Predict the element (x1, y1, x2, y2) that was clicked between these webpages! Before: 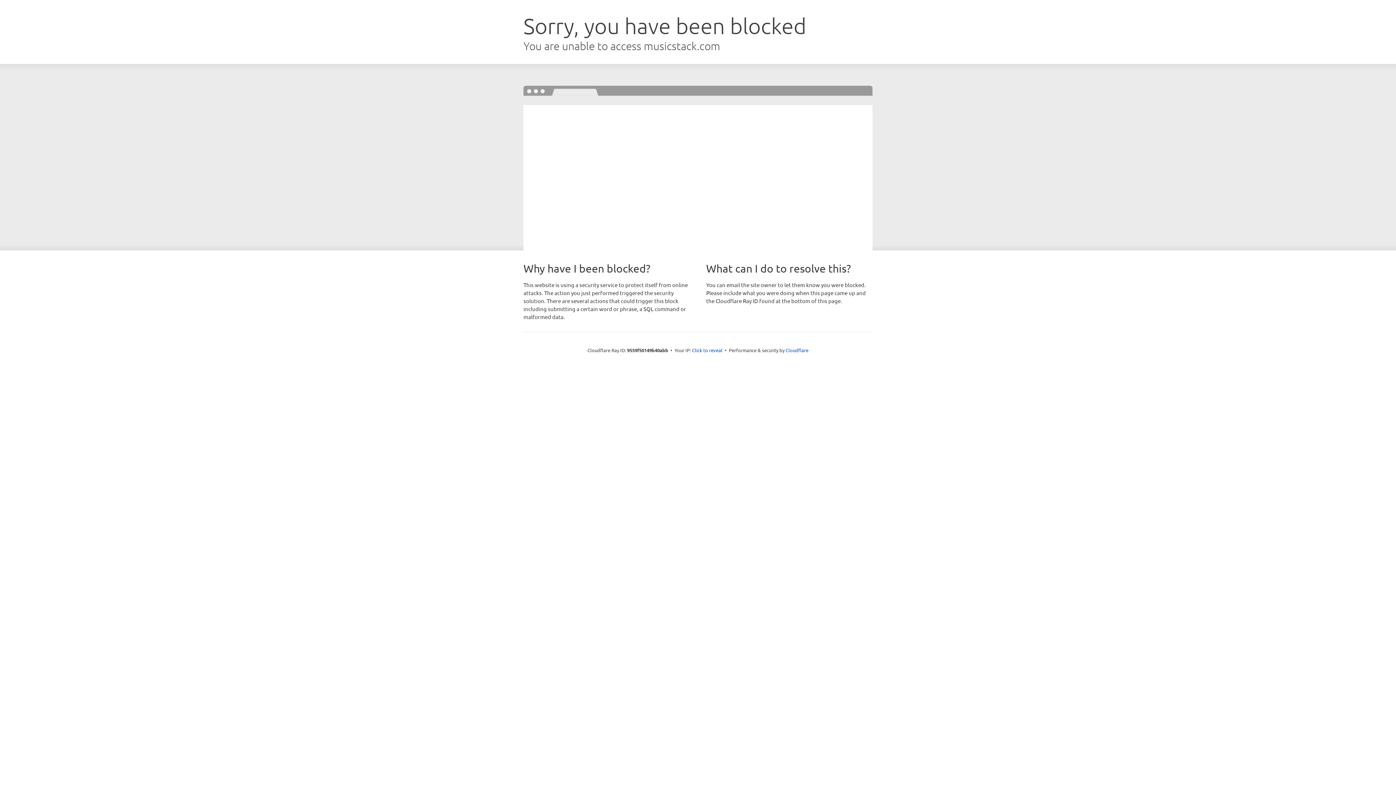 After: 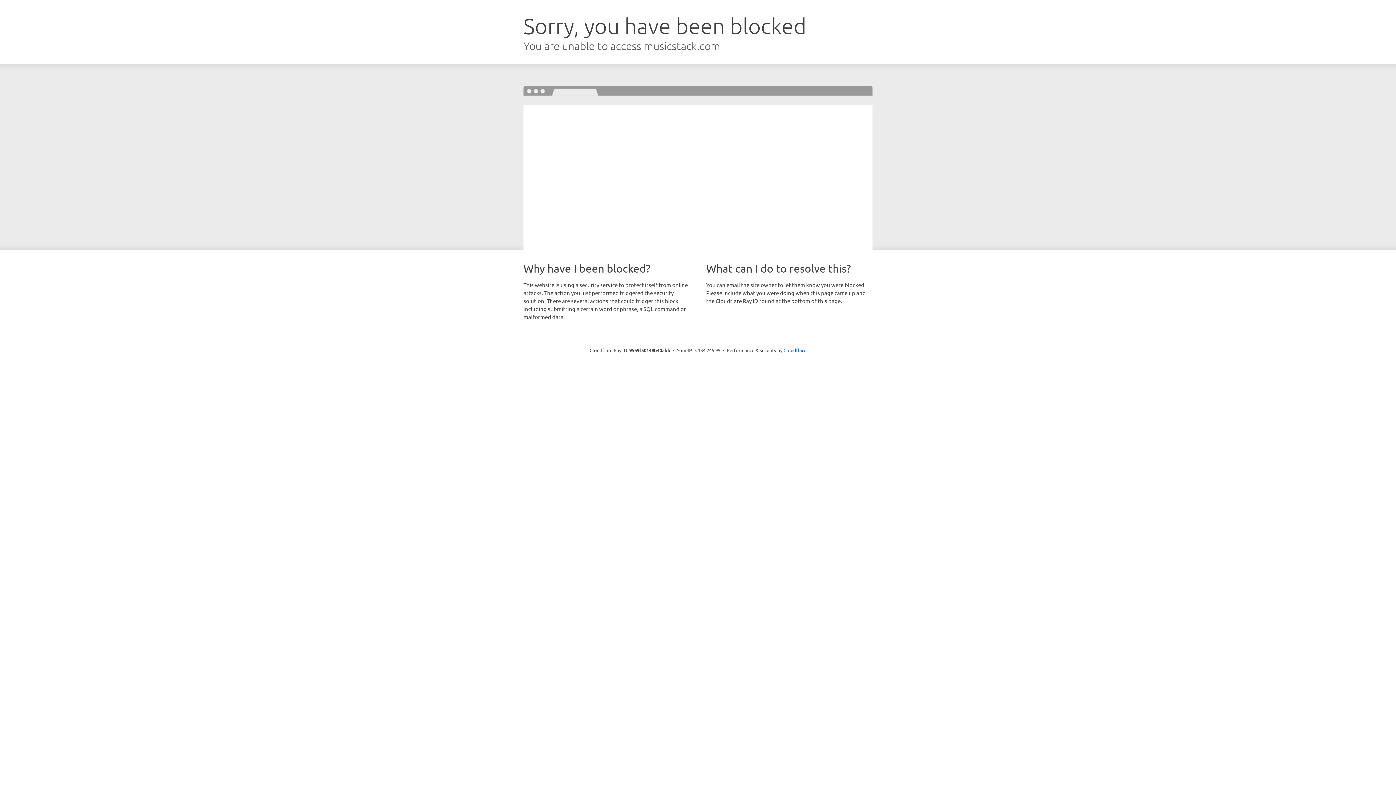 Action: bbox: (692, 346, 722, 353) label: Click to reveal